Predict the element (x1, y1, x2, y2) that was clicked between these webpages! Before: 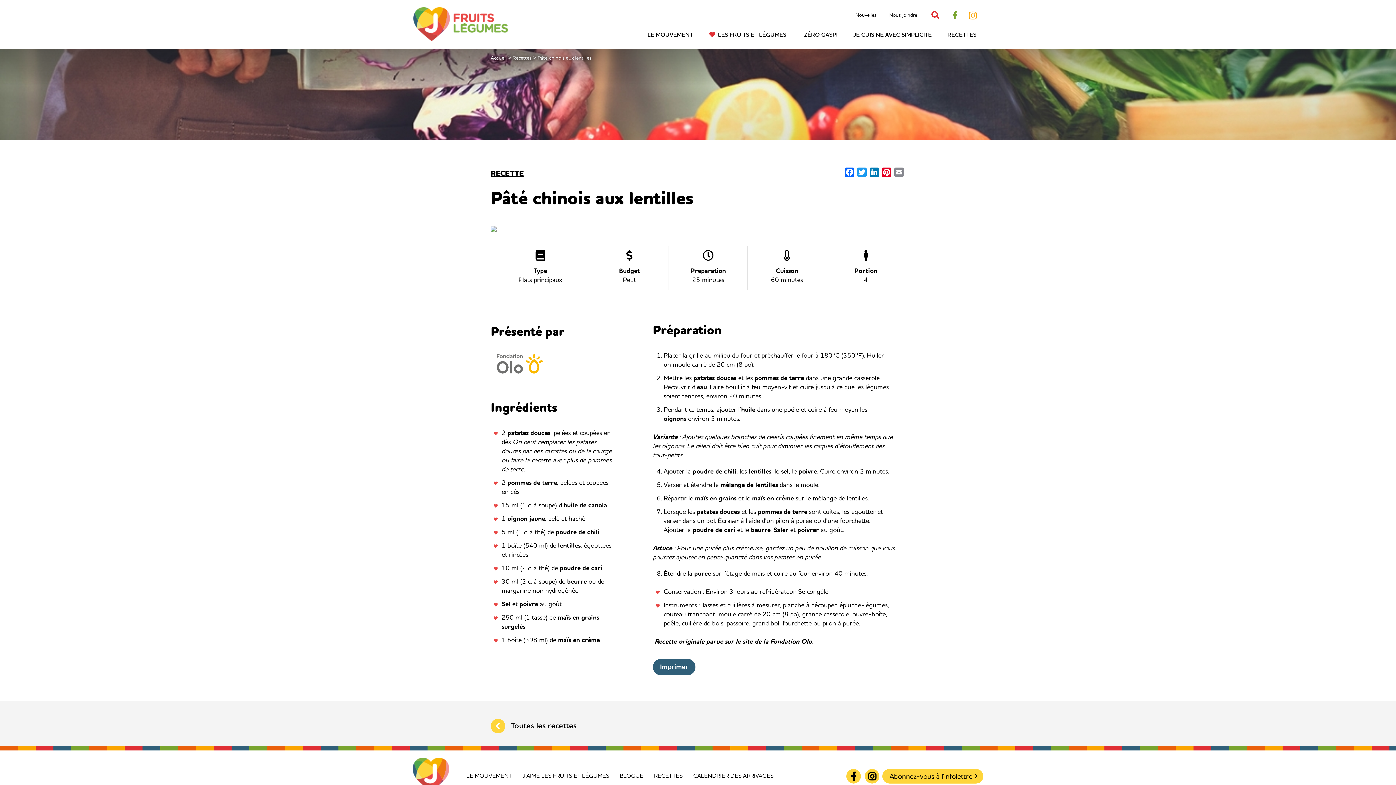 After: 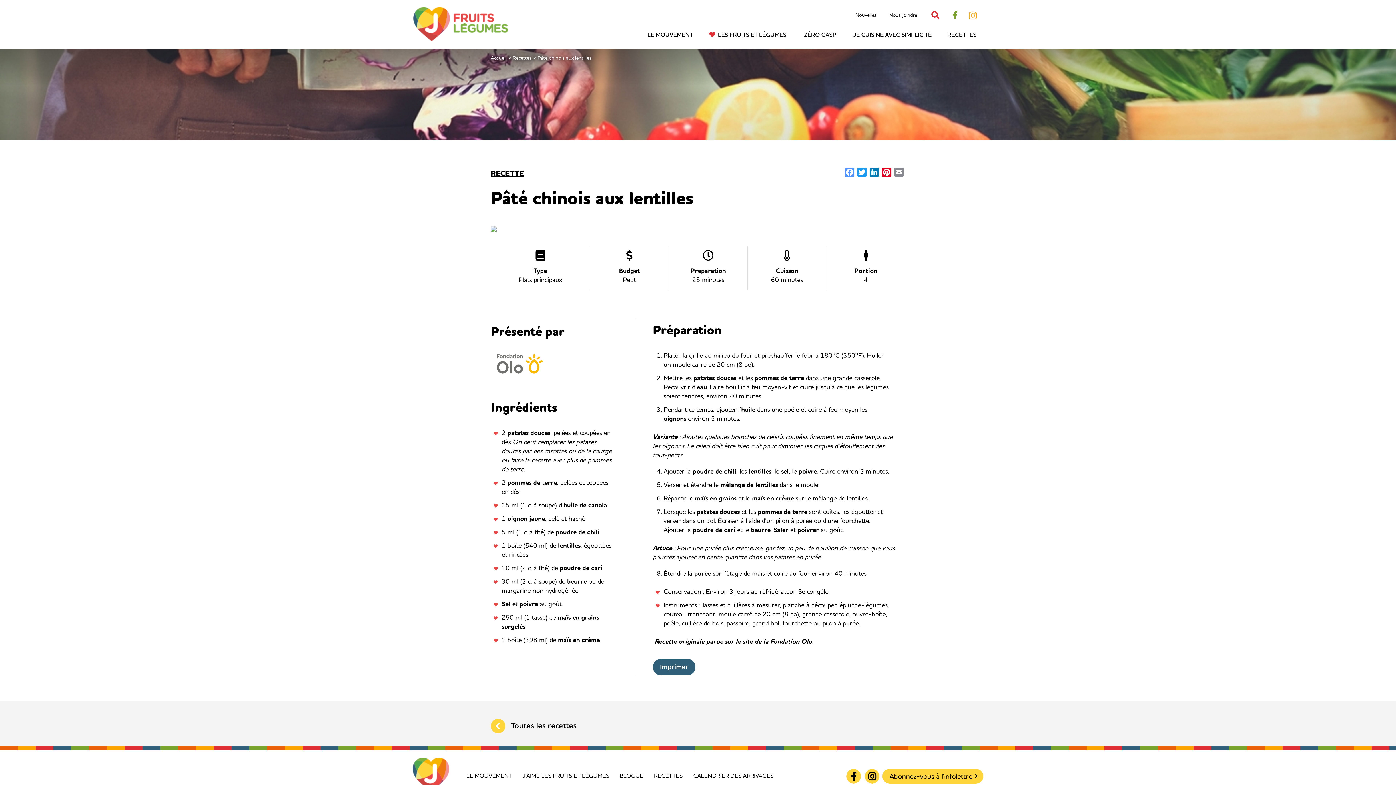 Action: bbox: (843, 167, 856, 180) label: Facebook